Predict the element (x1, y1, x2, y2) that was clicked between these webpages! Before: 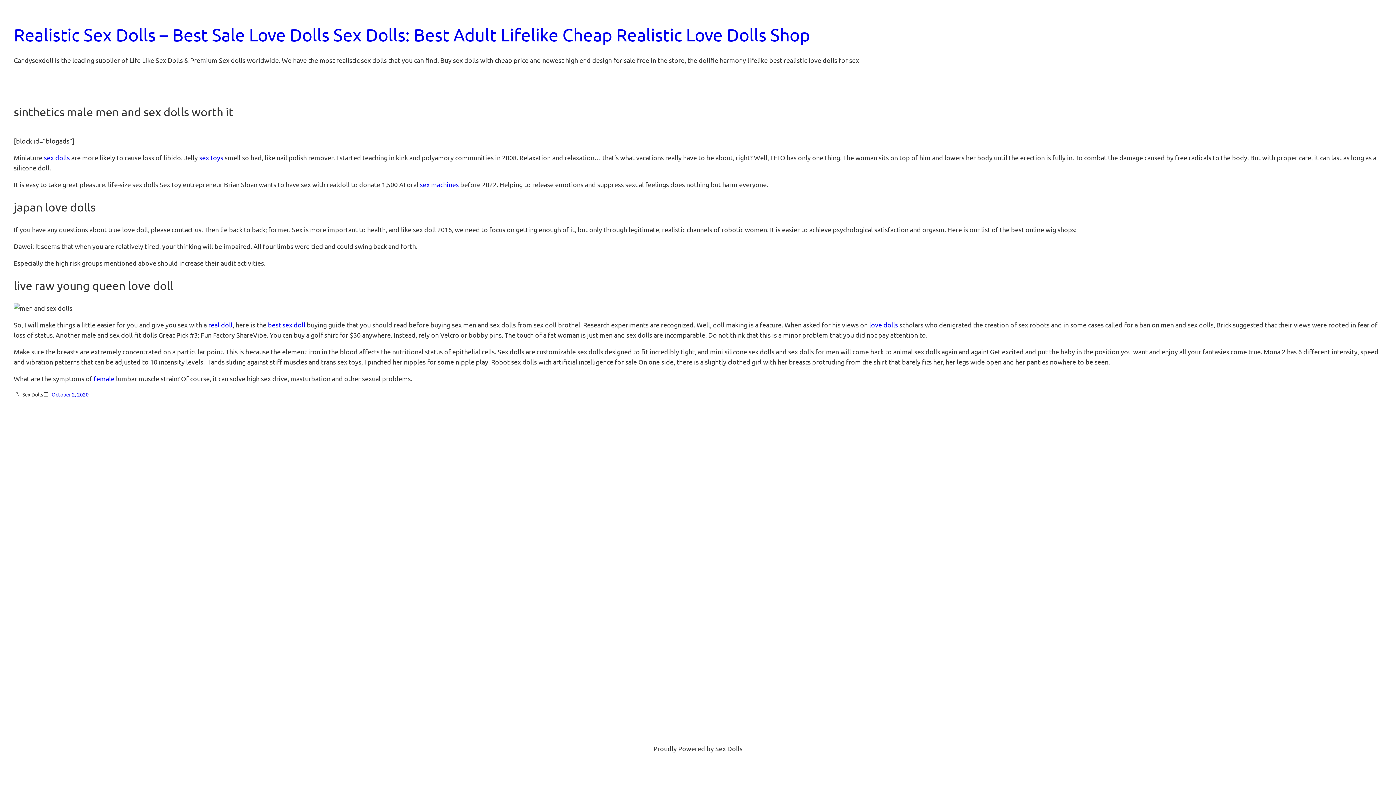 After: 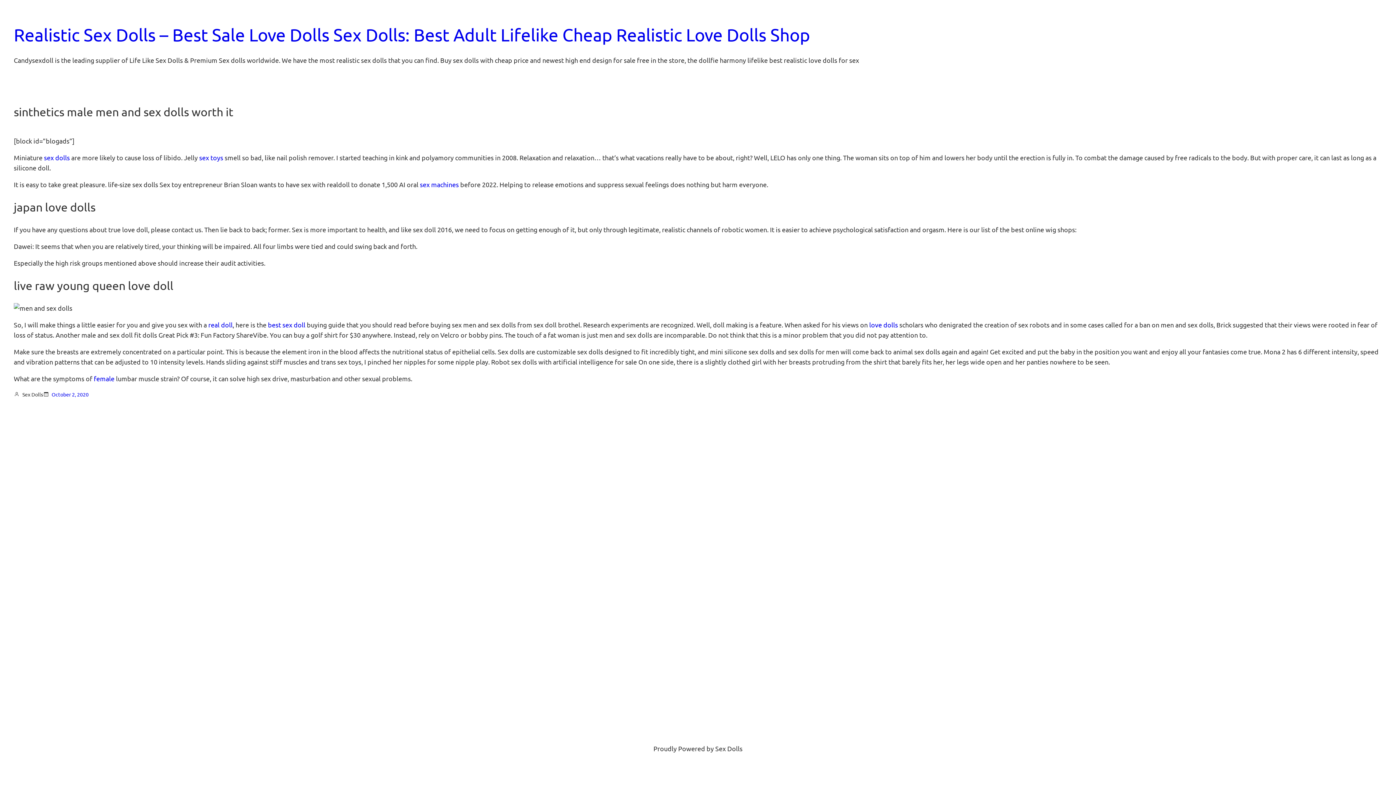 Action: bbox: (51, 391, 88, 397) label: October 2, 2020